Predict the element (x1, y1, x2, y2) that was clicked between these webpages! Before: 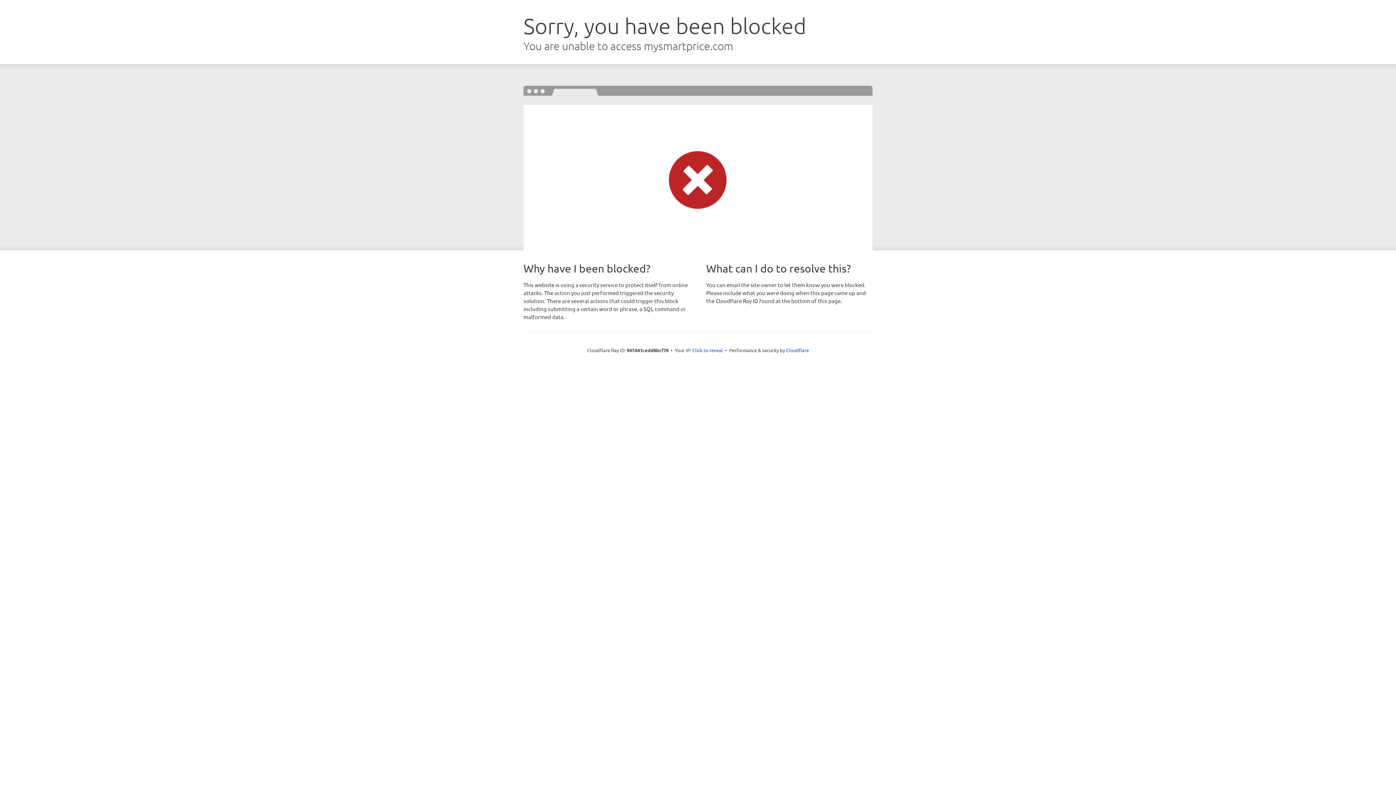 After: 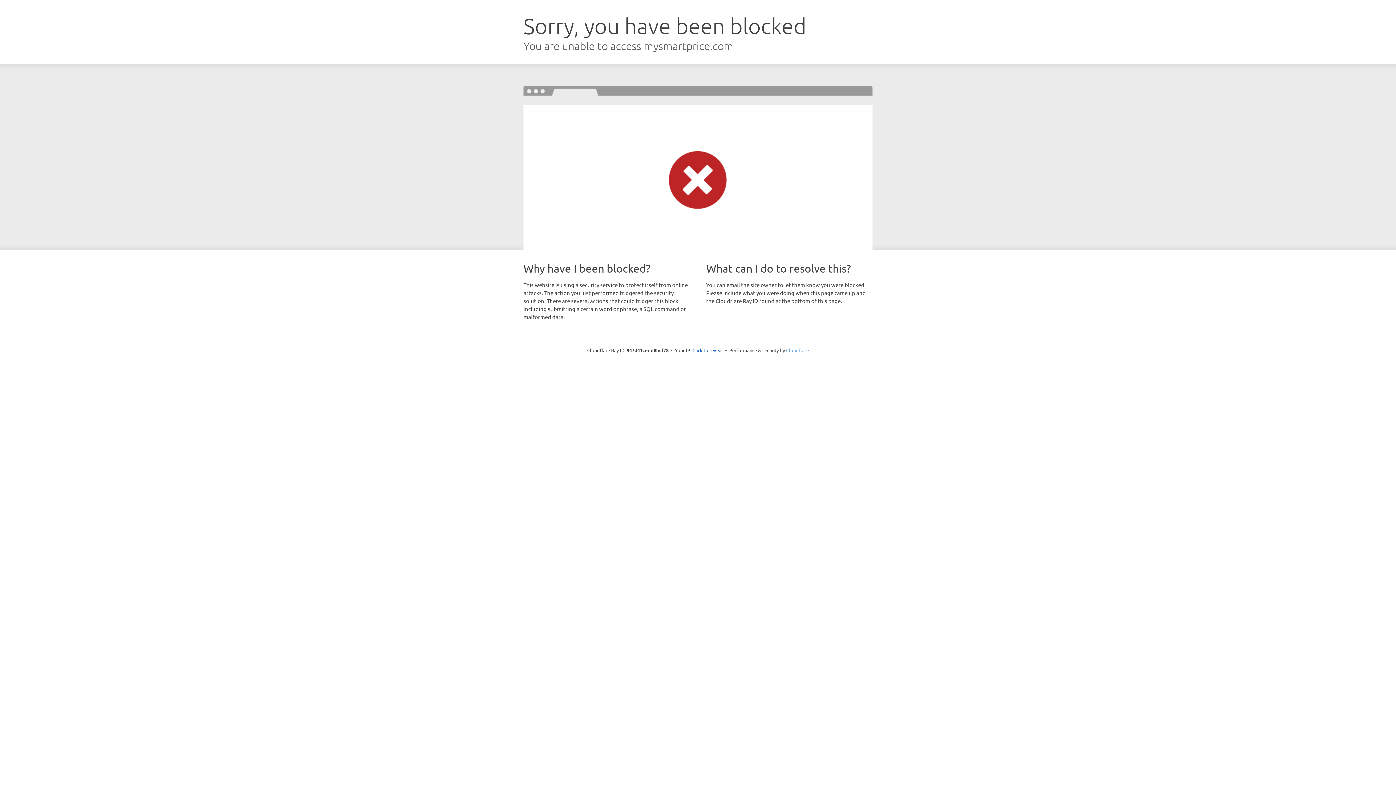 Action: label: Cloudflare bbox: (786, 347, 809, 353)